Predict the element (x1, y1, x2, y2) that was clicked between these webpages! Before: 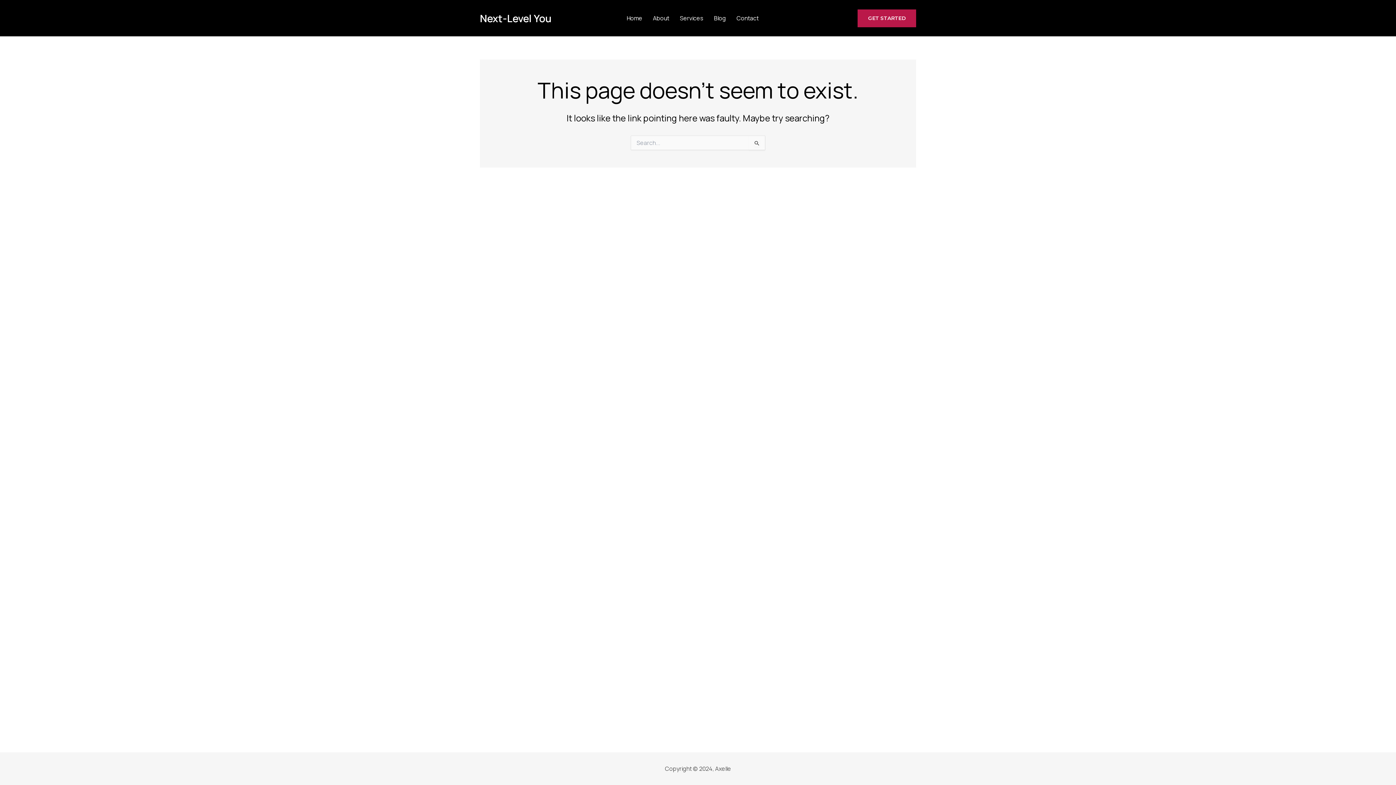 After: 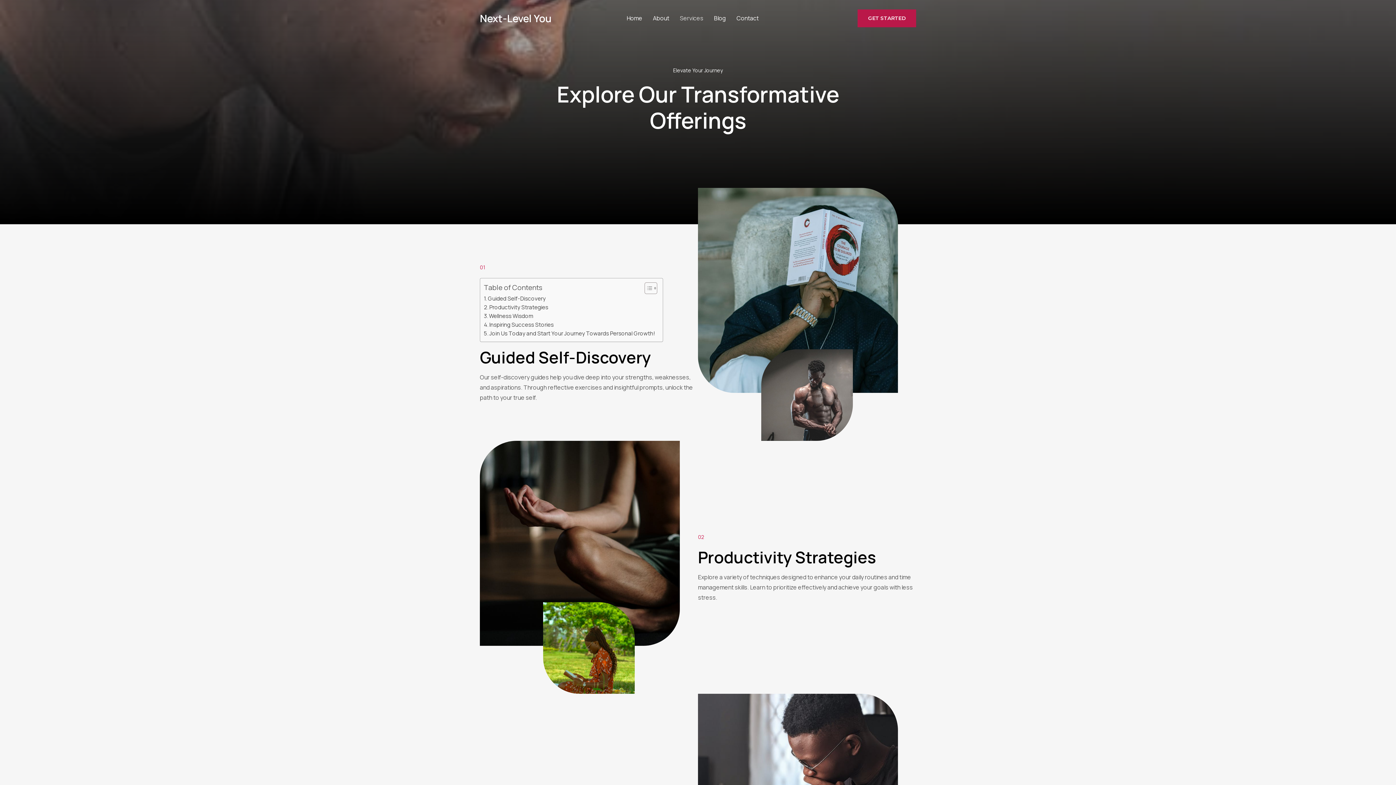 Action: bbox: (680, 0, 714, 36) label: Services